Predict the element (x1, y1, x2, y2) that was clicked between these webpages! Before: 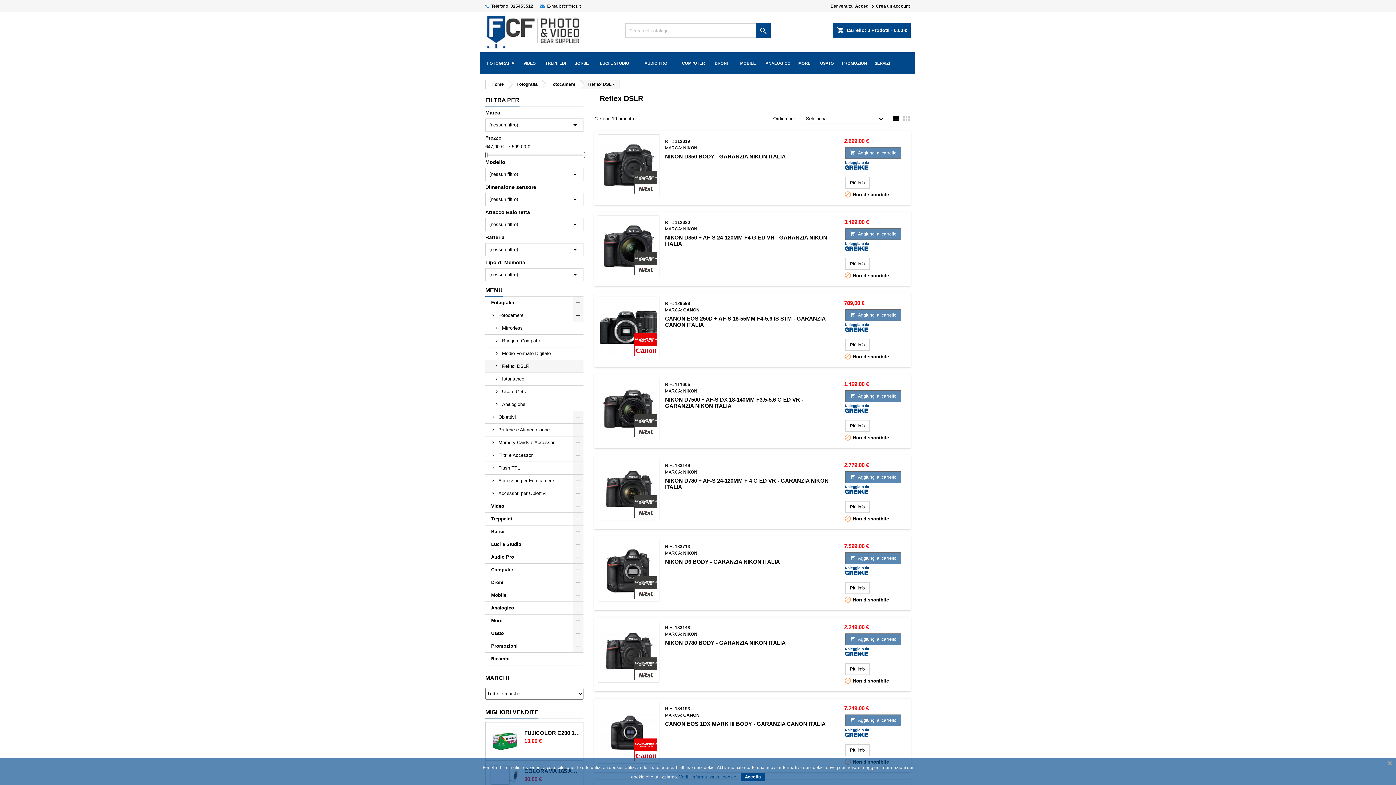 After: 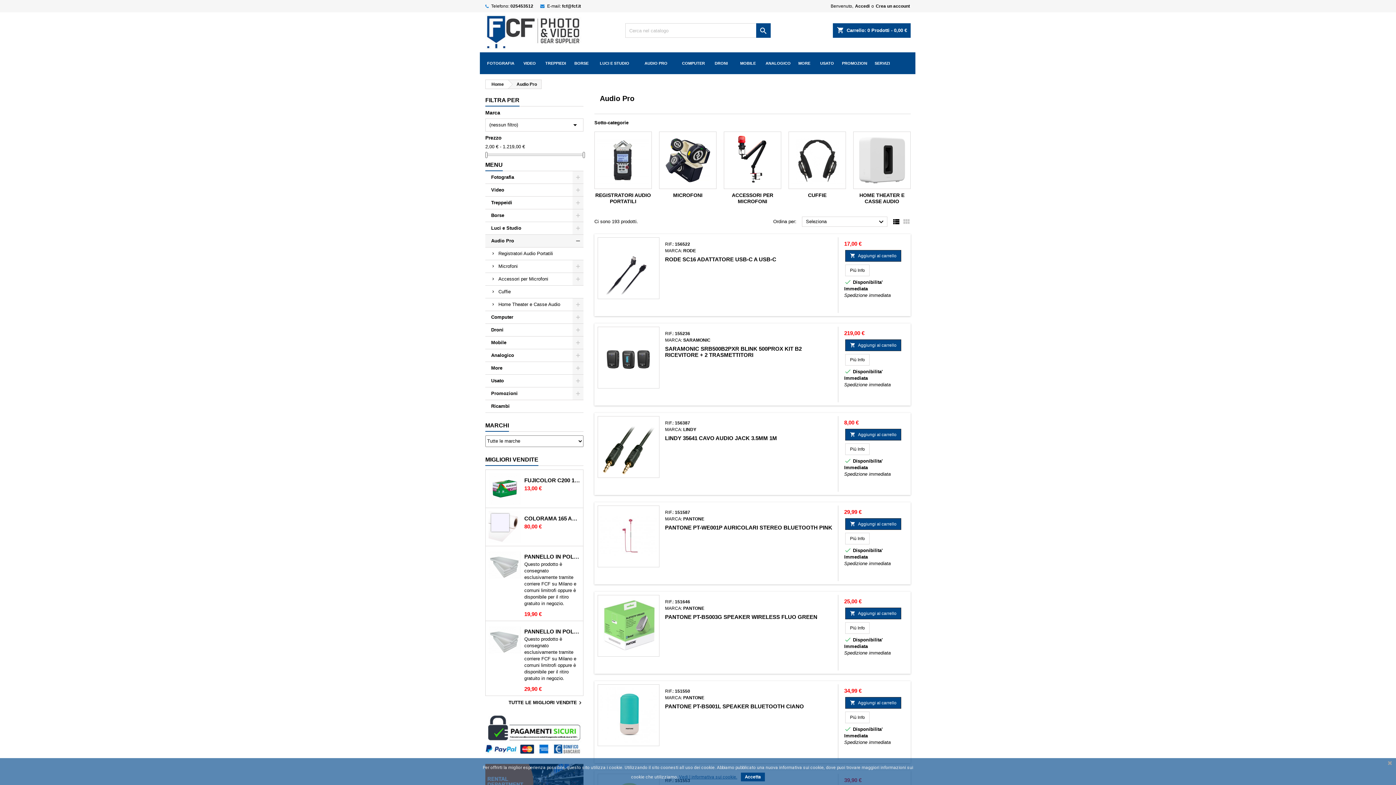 Action: bbox: (637, 52, 674, 74) label: AUDIO PRO